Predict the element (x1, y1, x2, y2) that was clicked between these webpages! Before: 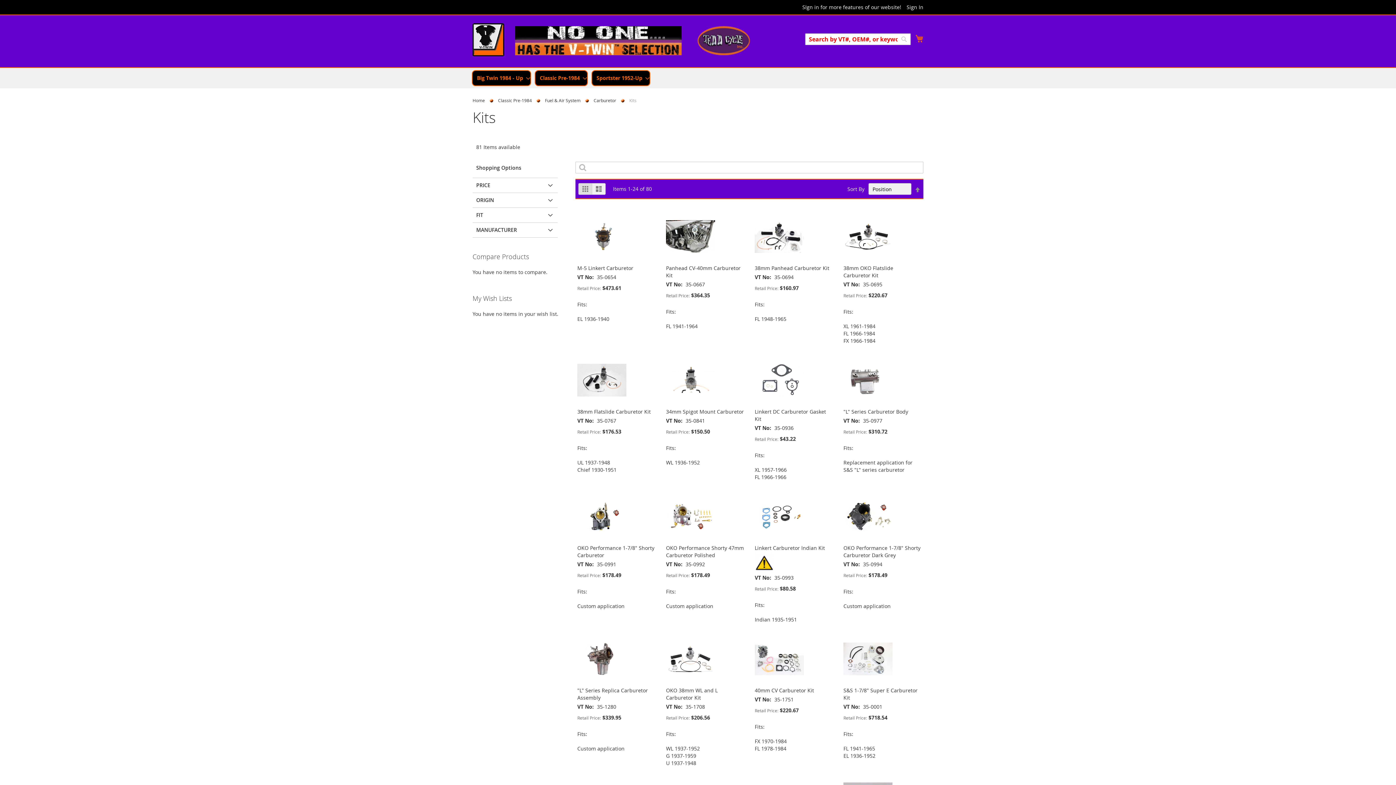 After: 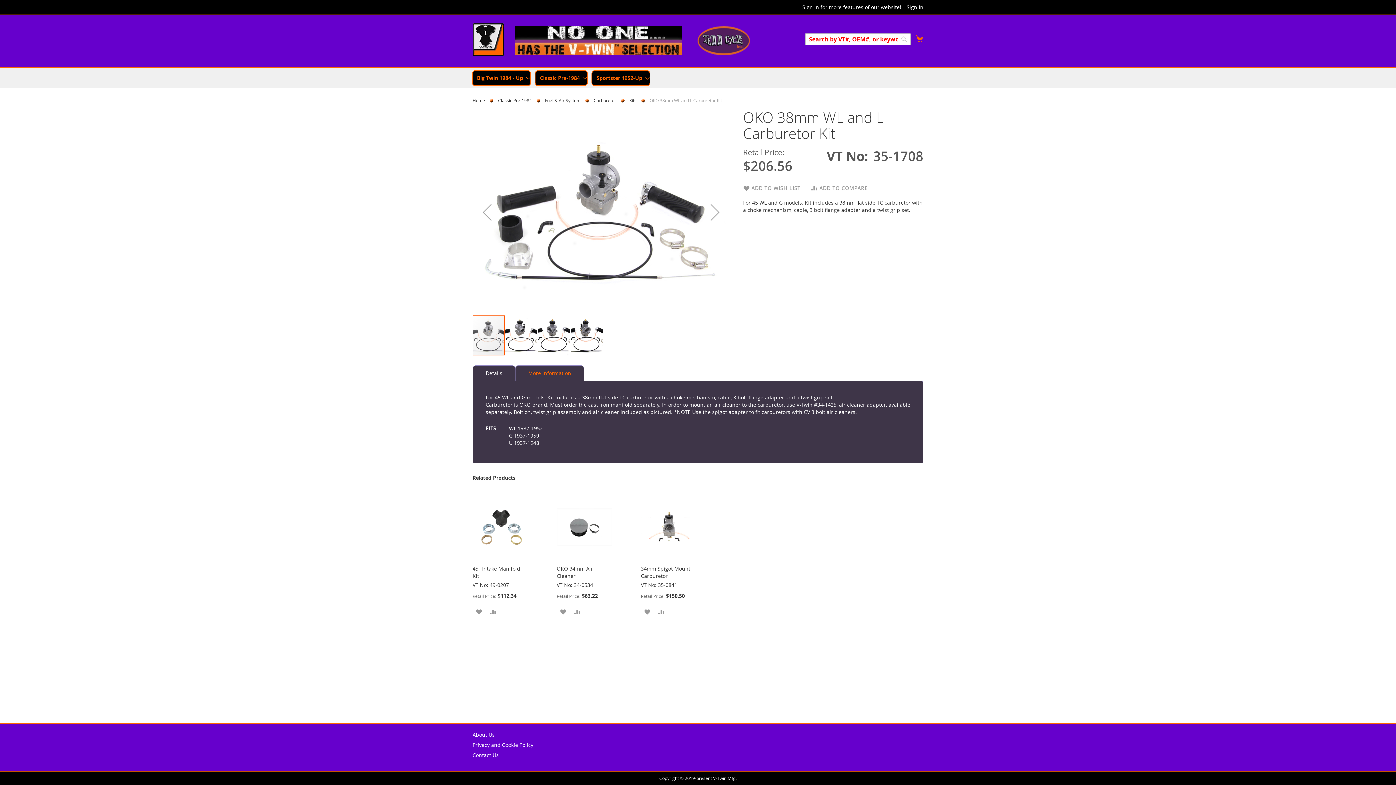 Action: bbox: (666, 687, 717, 701) label: OKO 38mm WL and L Carburetor Kit